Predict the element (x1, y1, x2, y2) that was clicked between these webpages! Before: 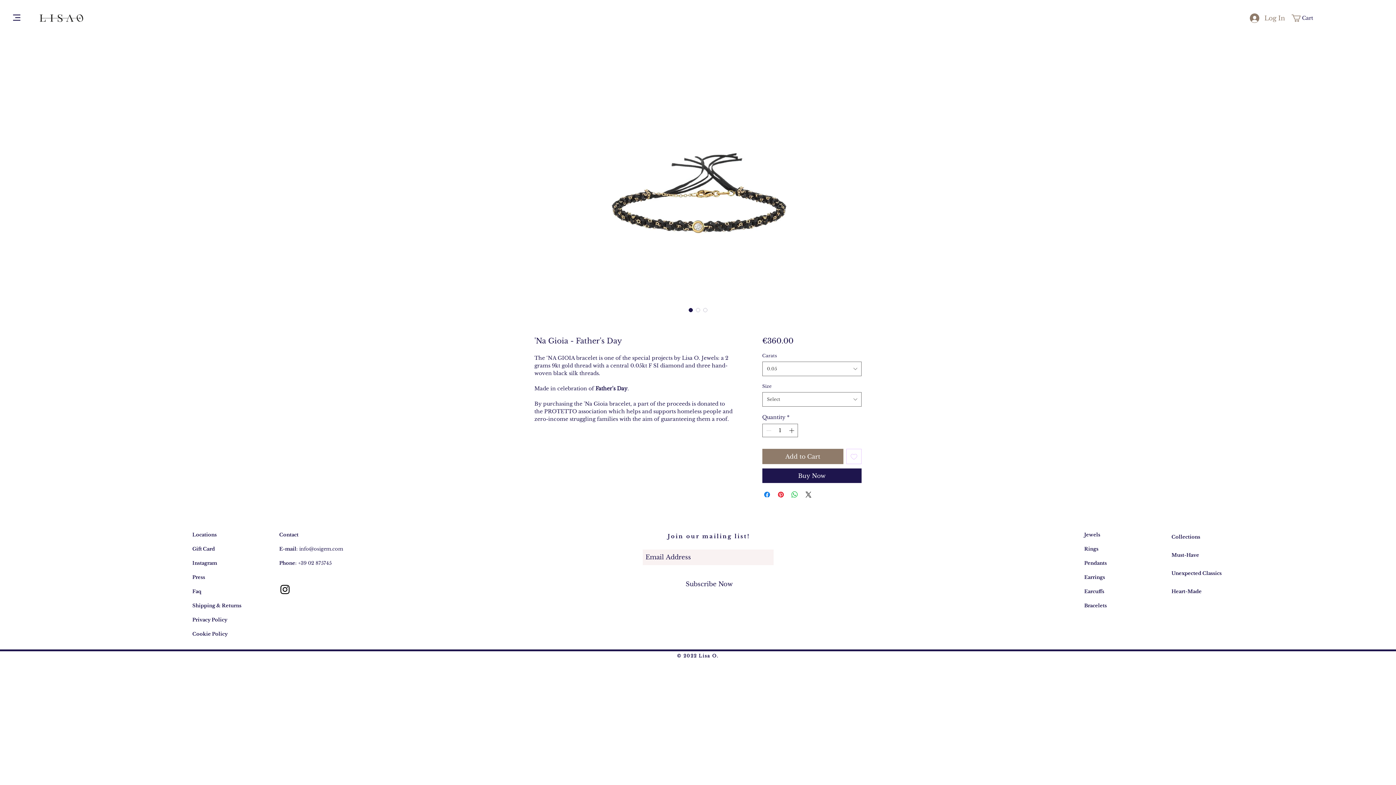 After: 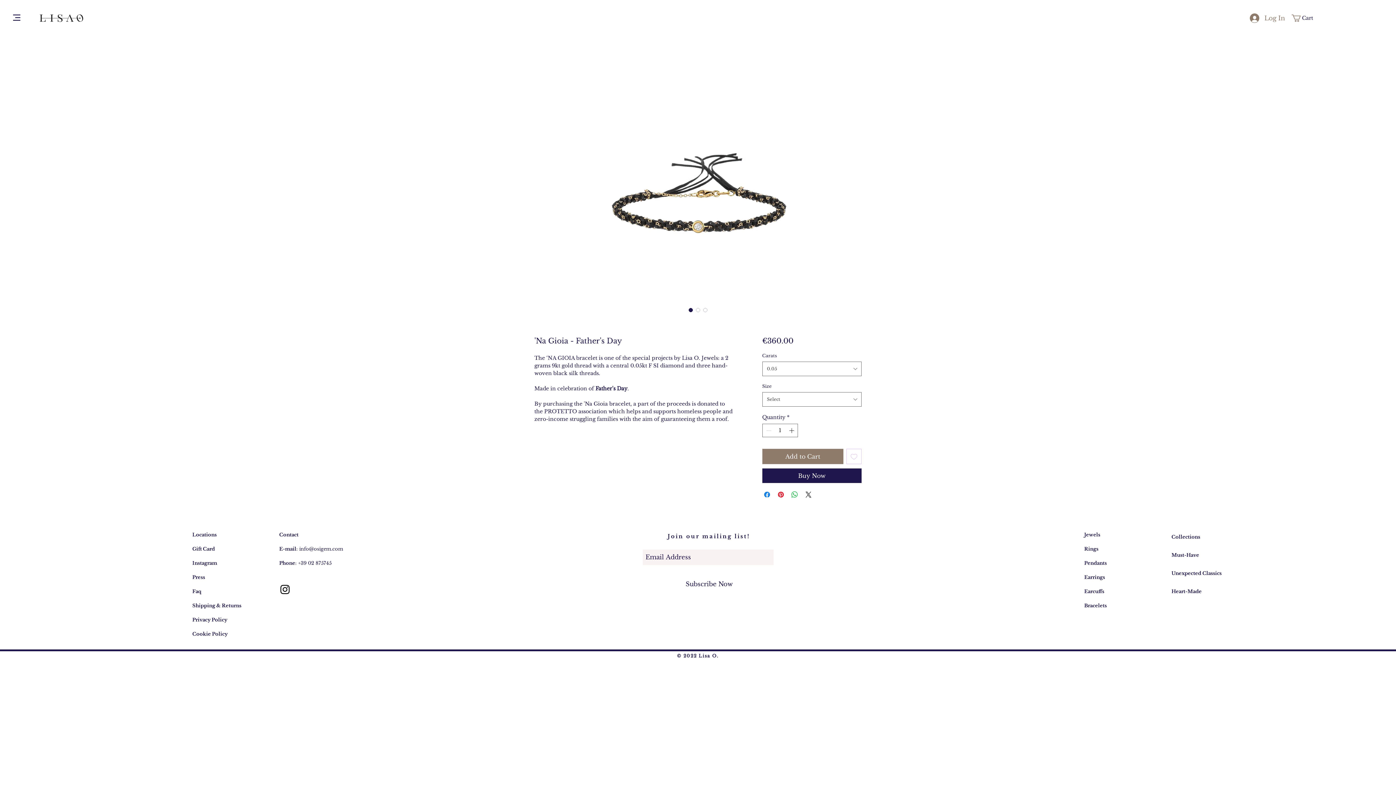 Action: bbox: (687, 306, 694, 313)